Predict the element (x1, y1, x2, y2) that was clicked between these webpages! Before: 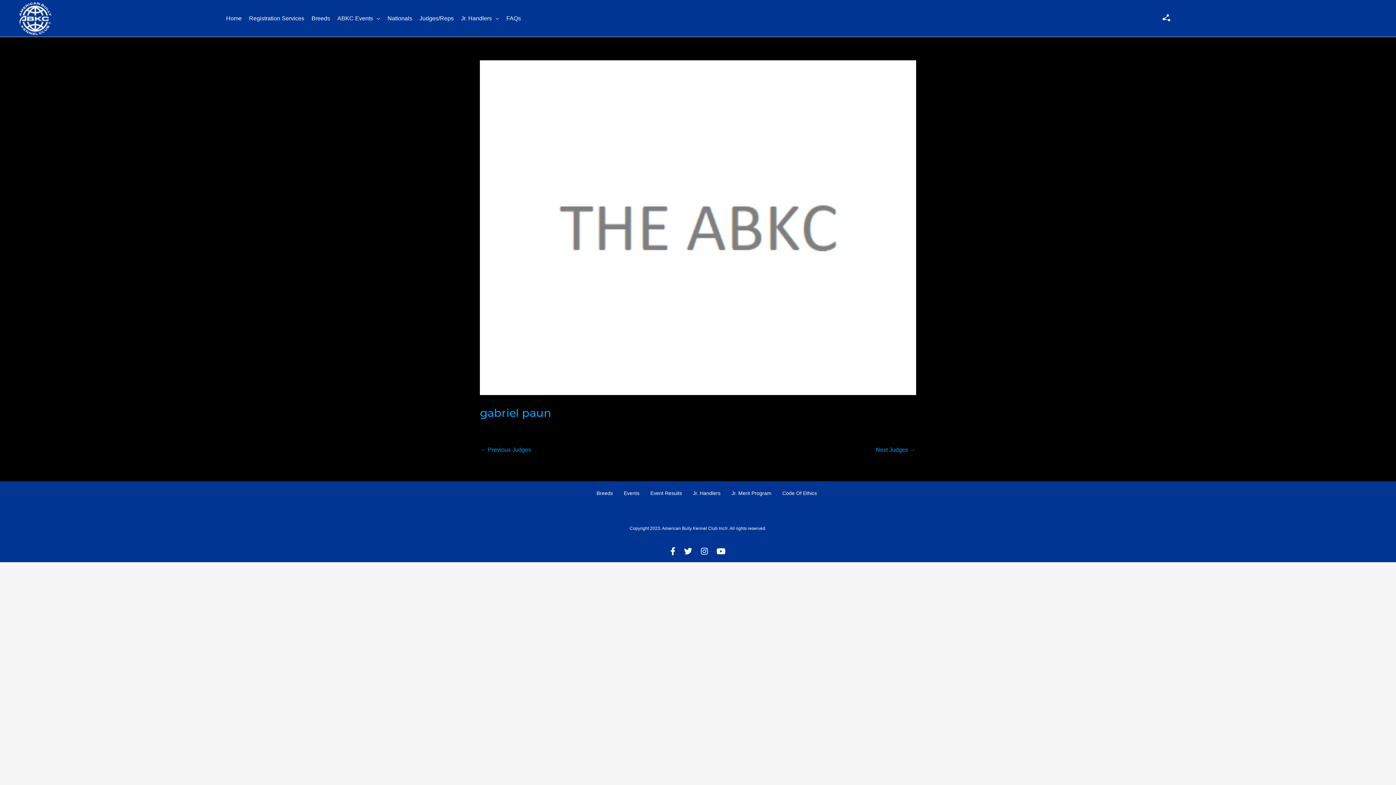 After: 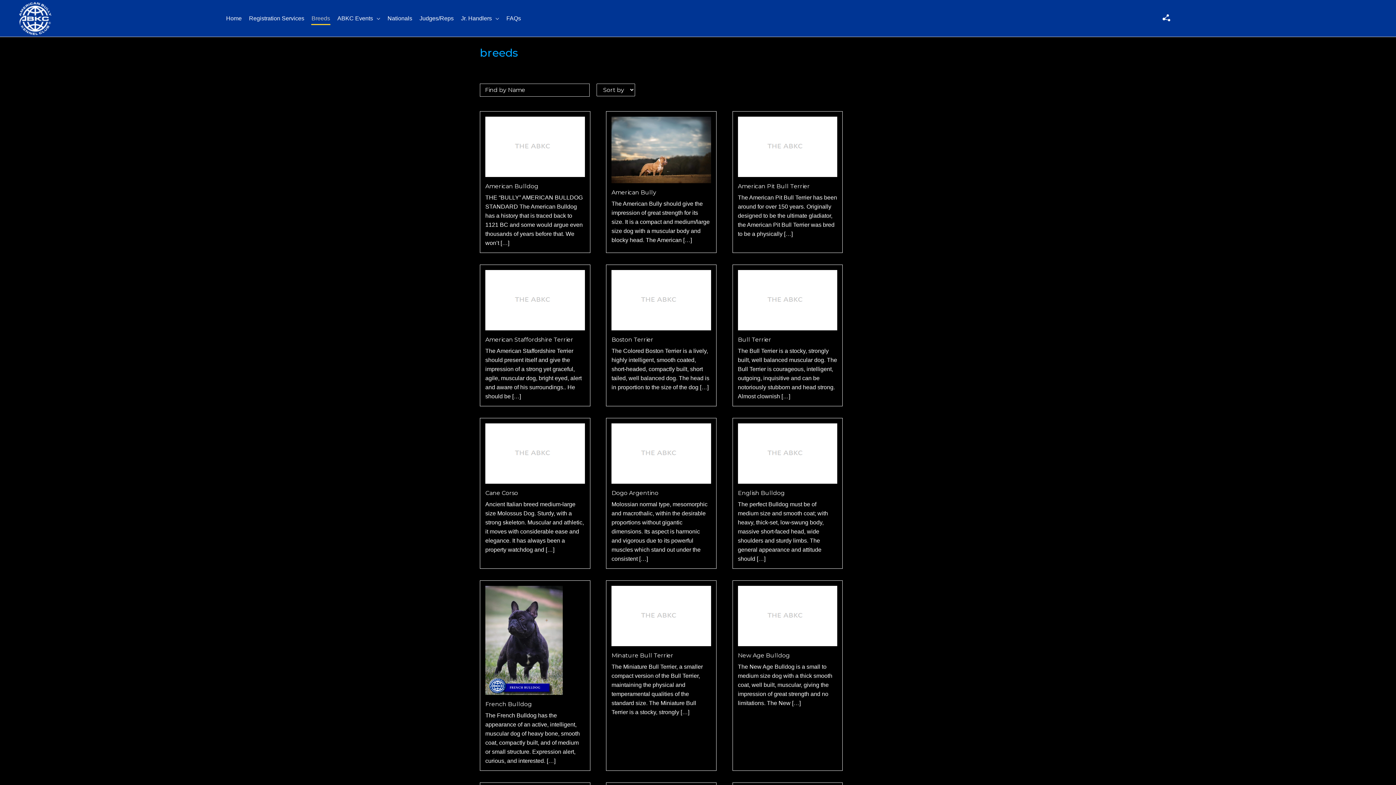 Action: label: Breeds bbox: (308, 3, 333, 32)